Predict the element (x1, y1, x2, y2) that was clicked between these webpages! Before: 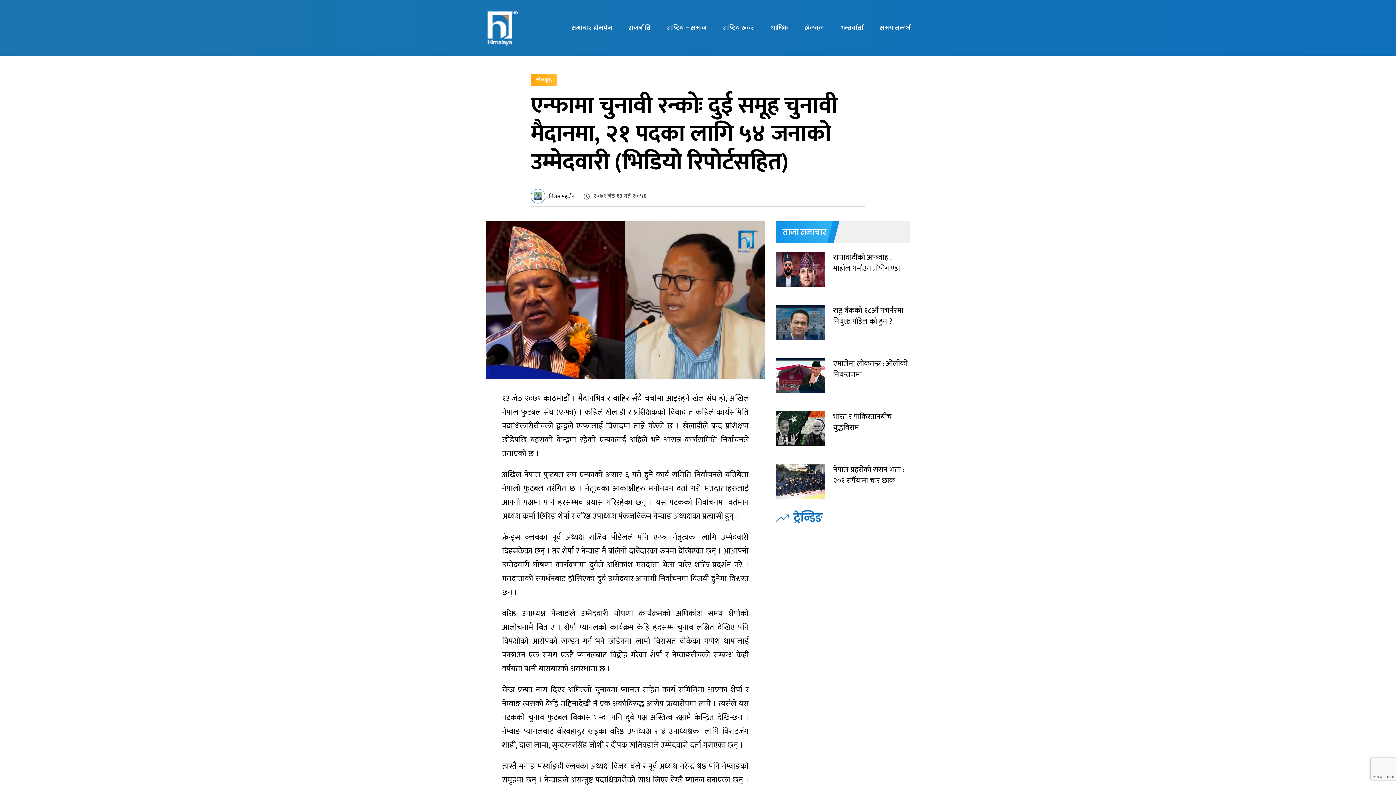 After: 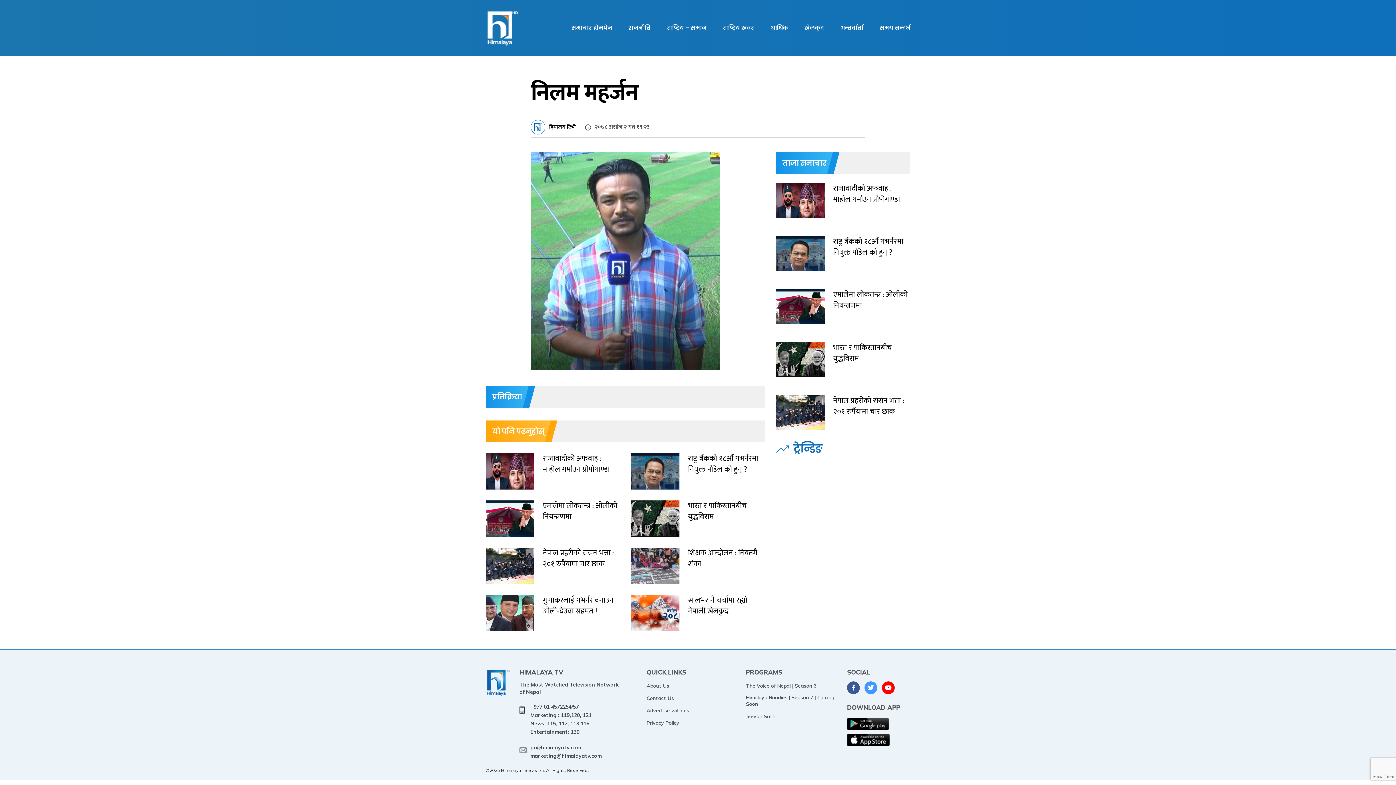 Action: bbox: (533, 194, 542, 204)